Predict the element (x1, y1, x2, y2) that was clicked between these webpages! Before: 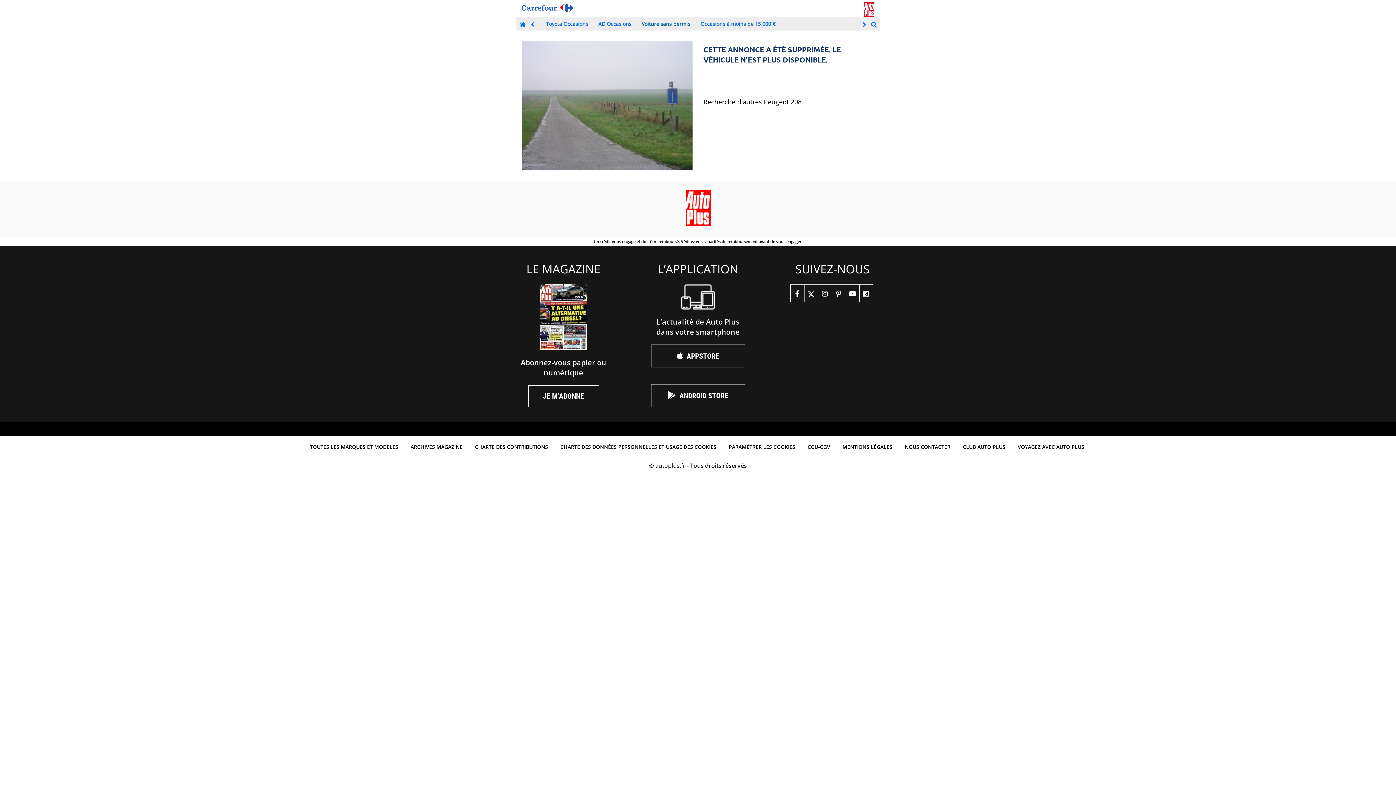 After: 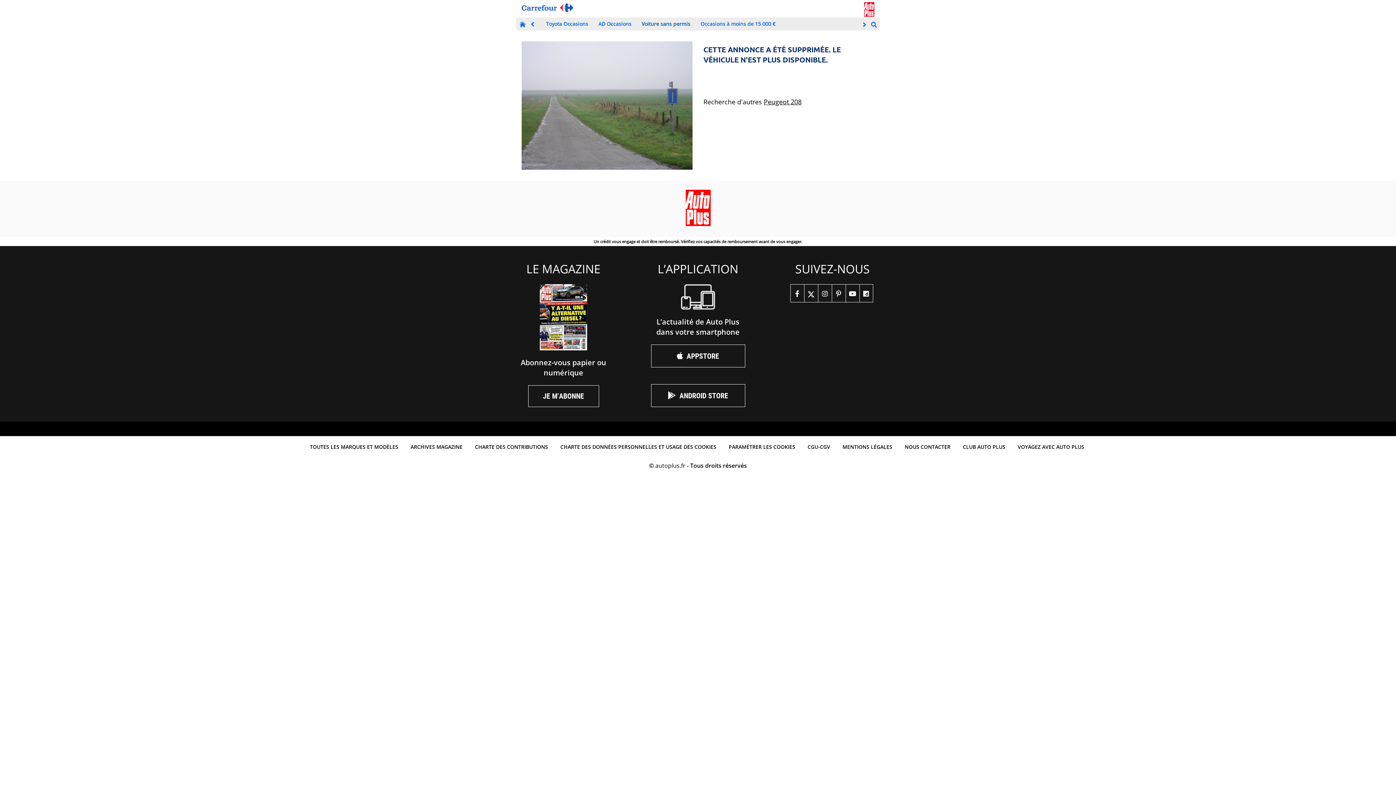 Action: bbox: (528, 19, 537, 29)